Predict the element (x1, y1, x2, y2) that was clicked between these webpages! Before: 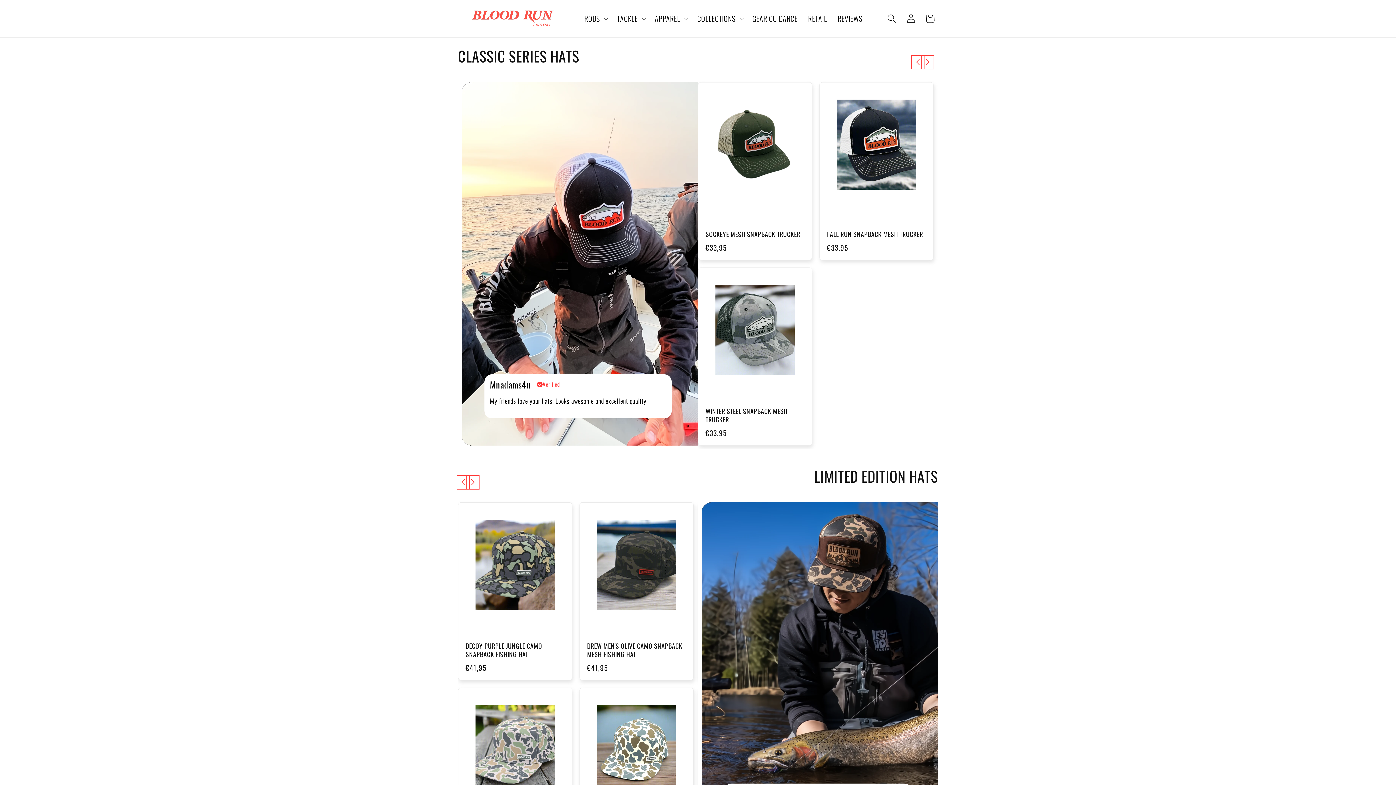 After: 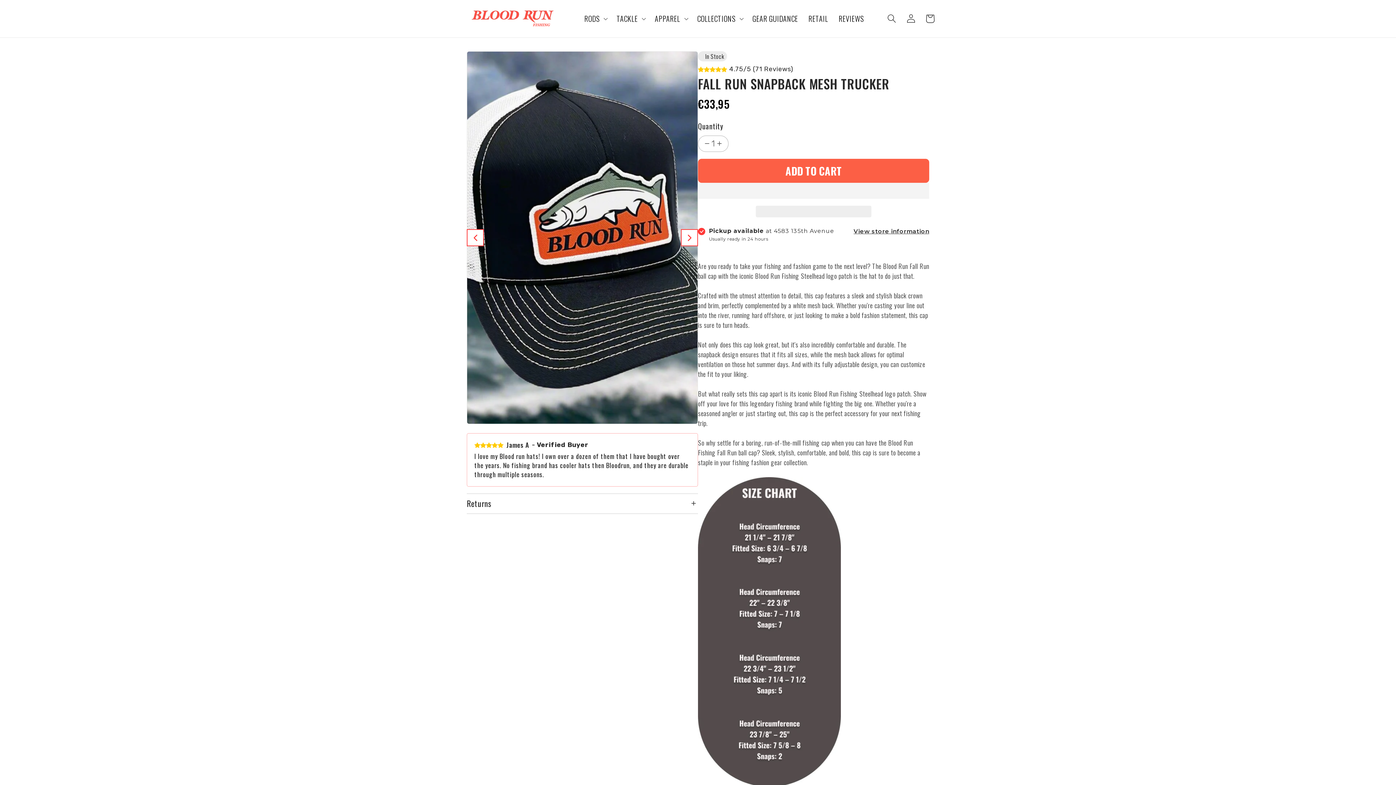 Action: label: FALL RUN SNAPBACK MESH TRUCKER bbox: (827, 230, 926, 238)